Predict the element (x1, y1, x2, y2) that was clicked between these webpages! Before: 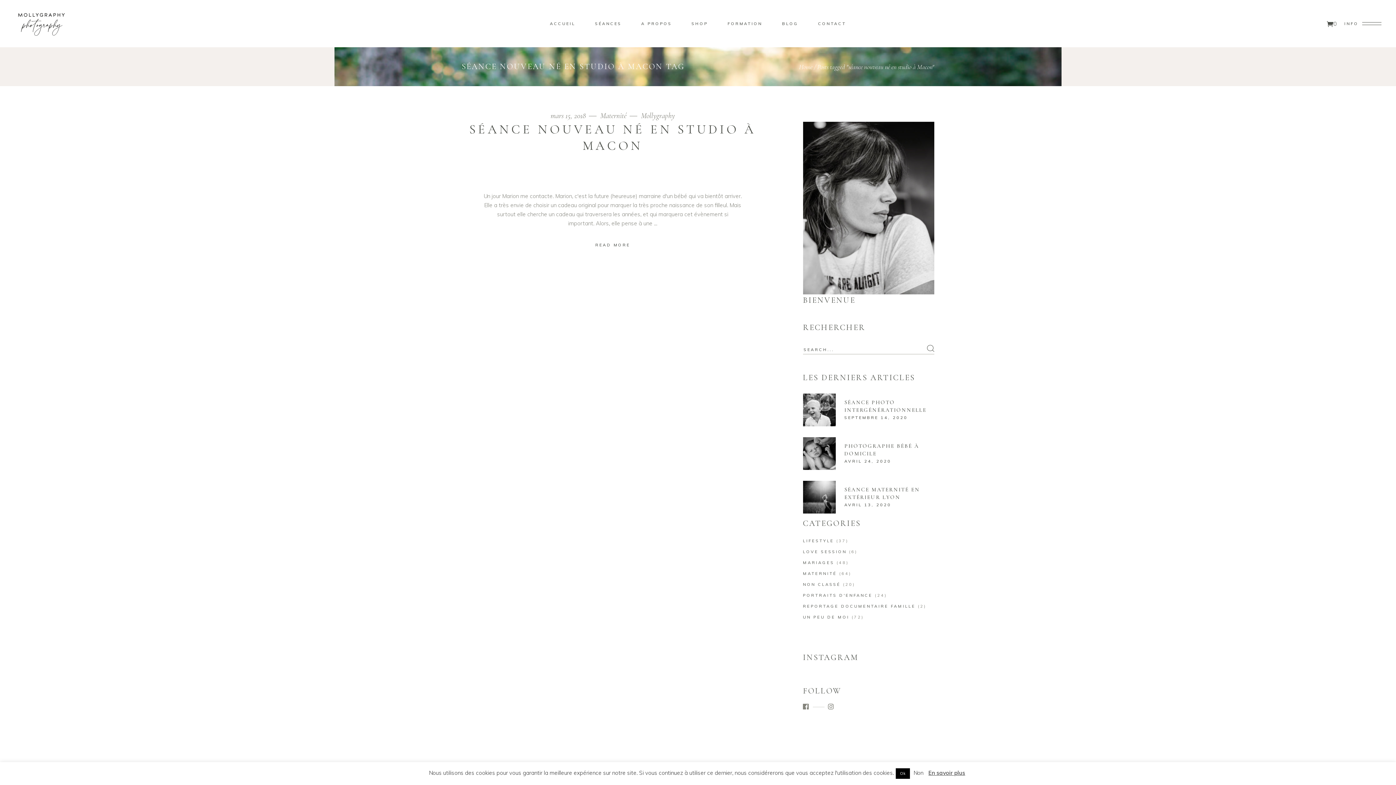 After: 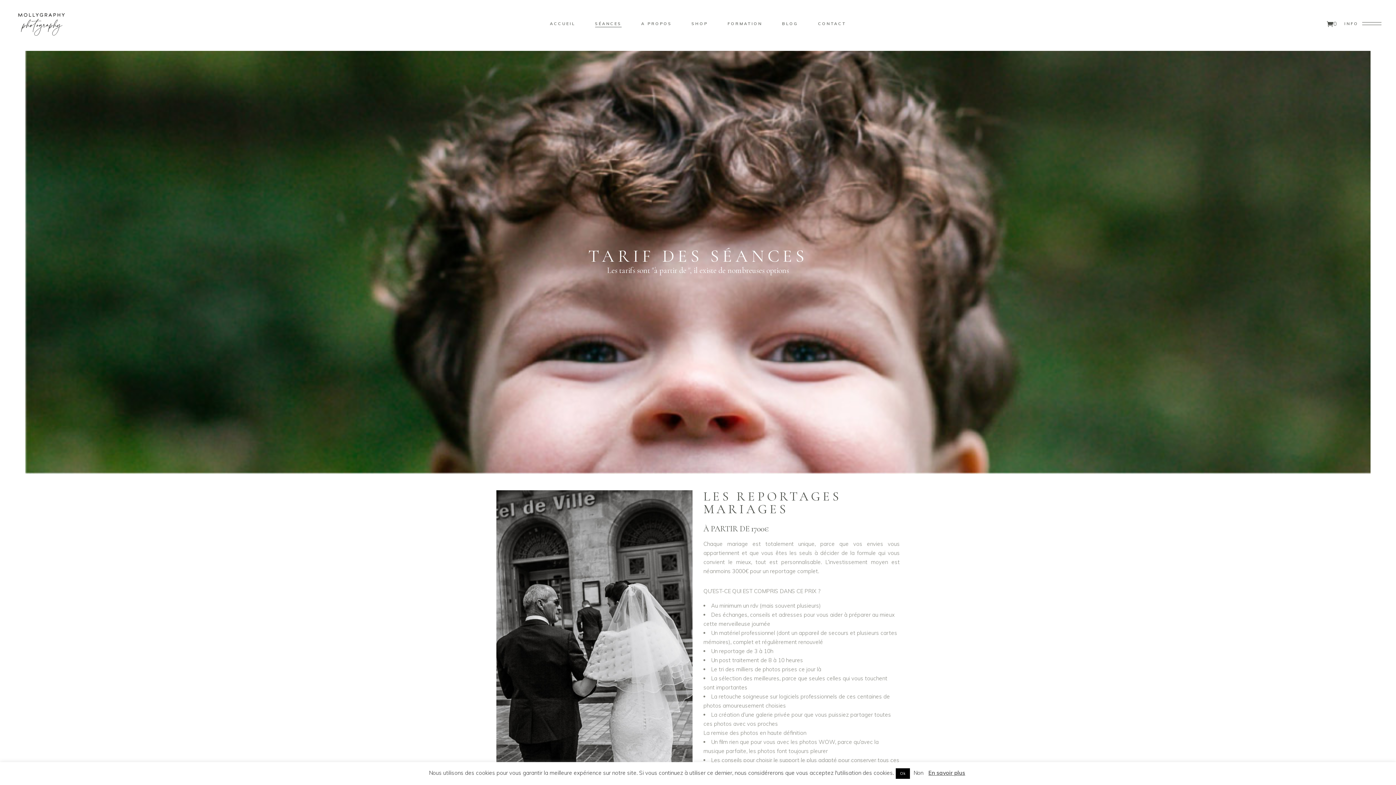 Action: label: Tarifs bbox: (471, 132, 570, 144)